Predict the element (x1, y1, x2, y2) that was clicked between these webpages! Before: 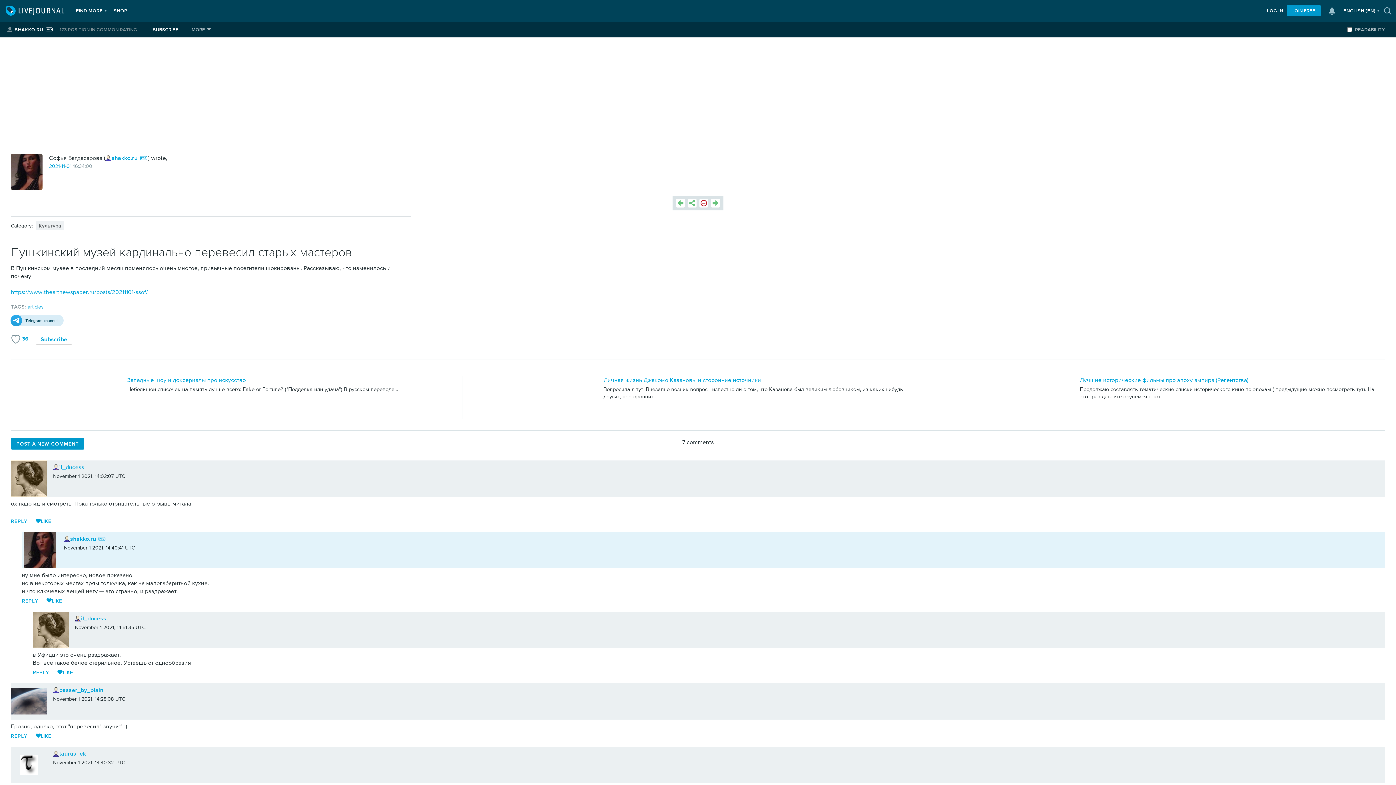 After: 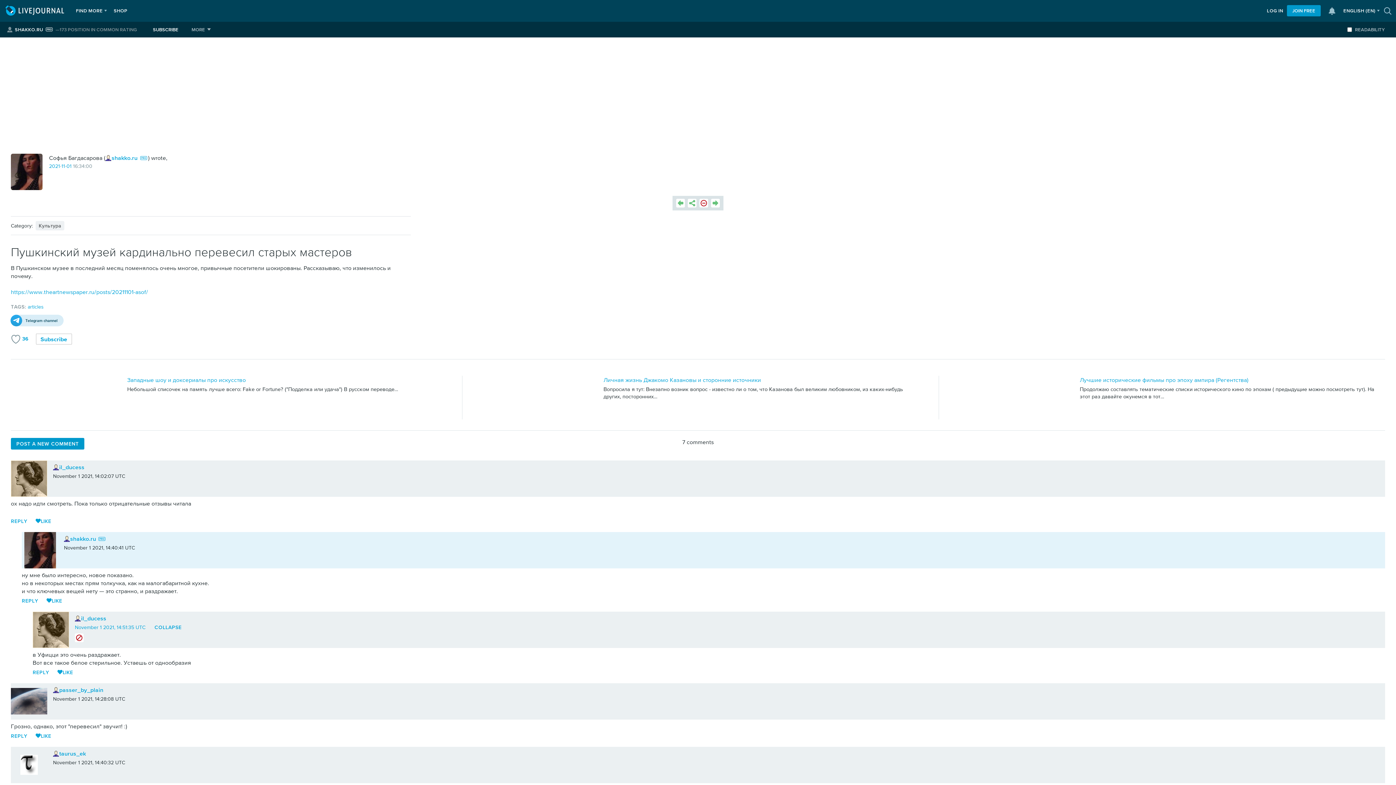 Action: bbox: (32, 611, 69, 648)